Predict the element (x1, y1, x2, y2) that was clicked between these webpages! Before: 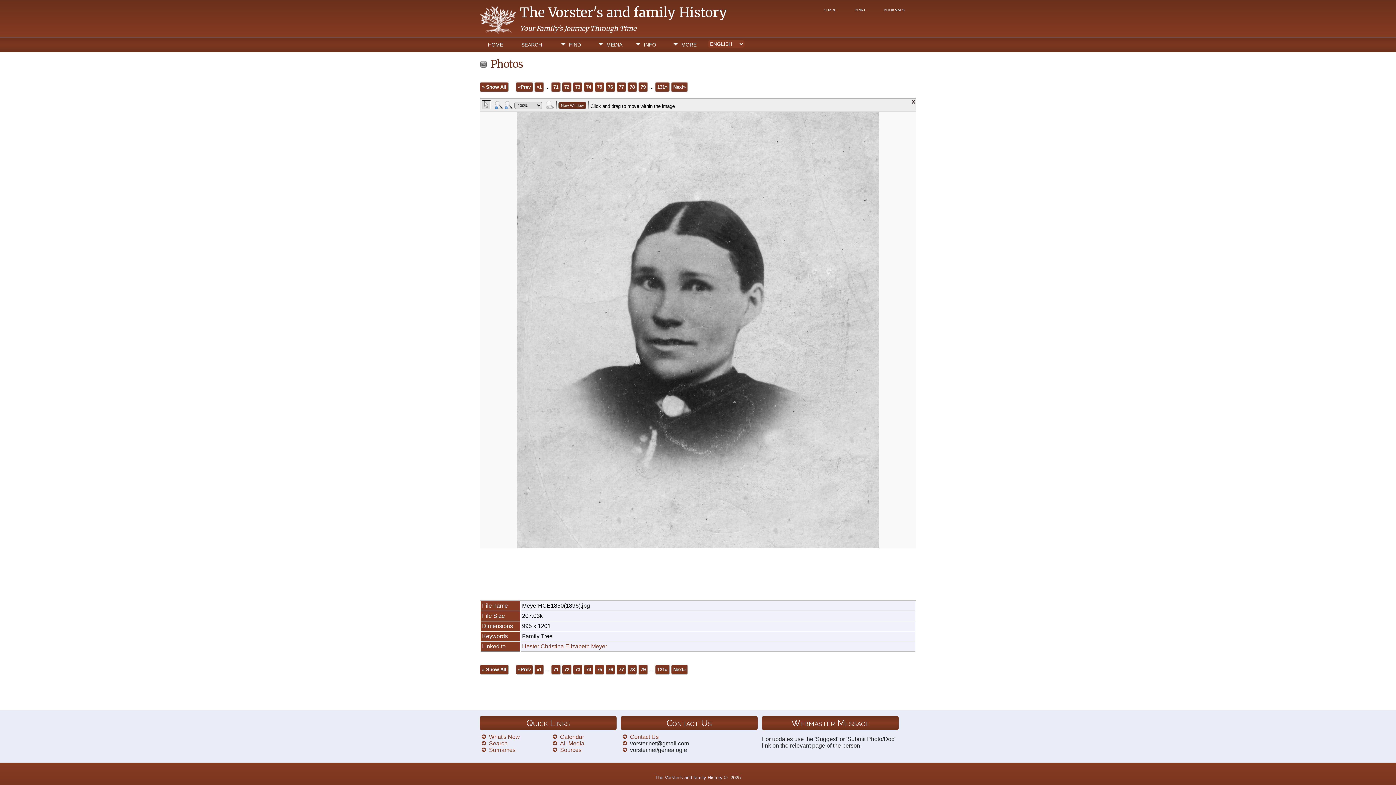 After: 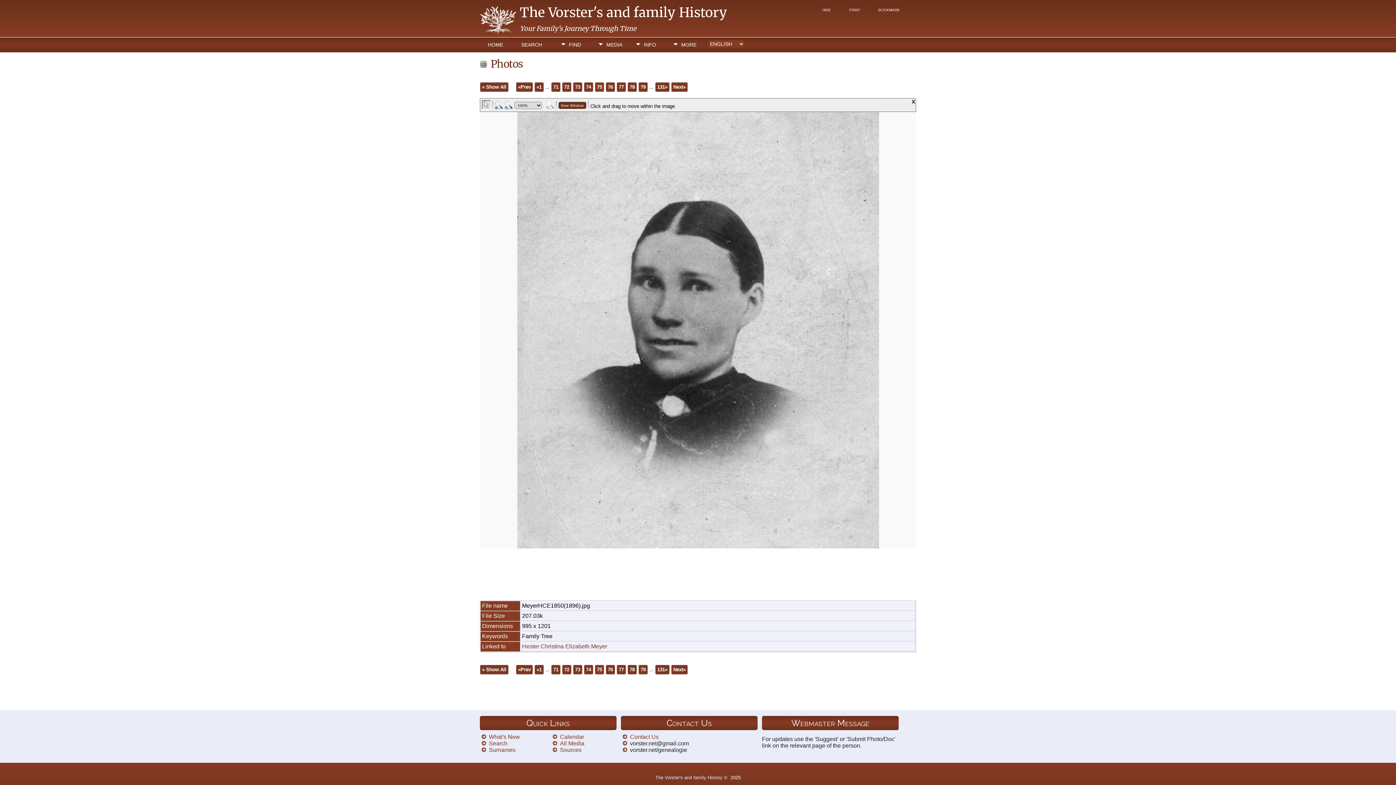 Action: bbox: (816, 5, 844, 16) label: SHARE